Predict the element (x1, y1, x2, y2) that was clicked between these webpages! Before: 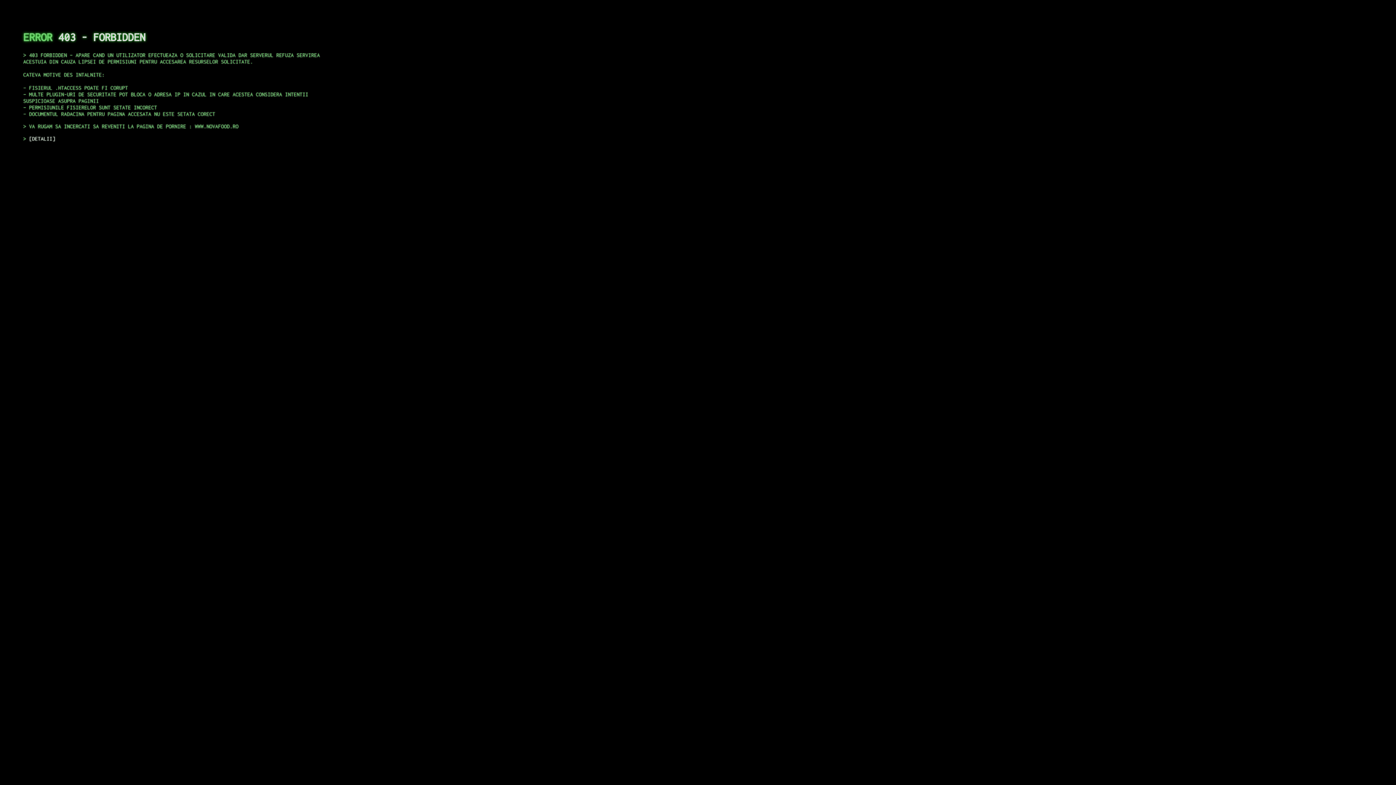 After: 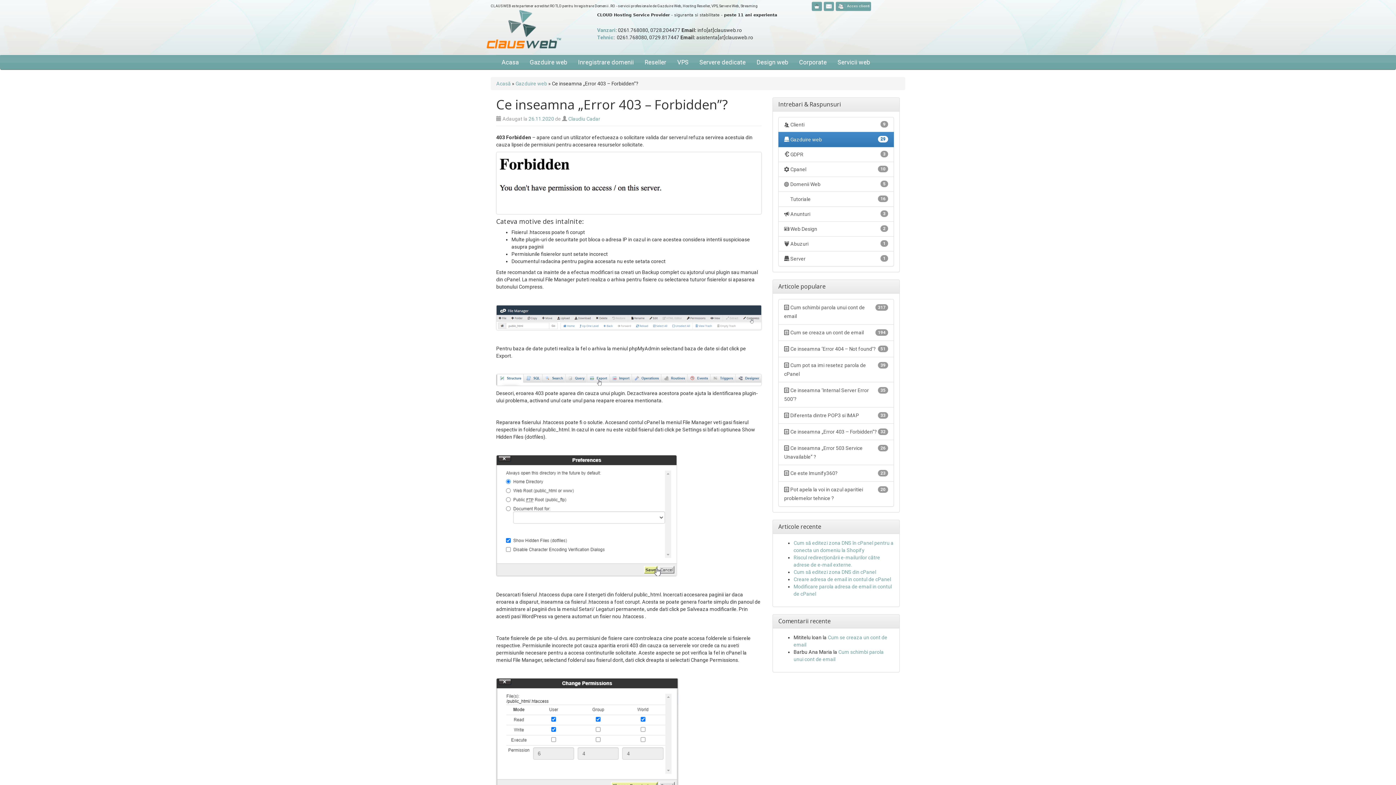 Action: bbox: (29, 135, 55, 141) label: DETALII